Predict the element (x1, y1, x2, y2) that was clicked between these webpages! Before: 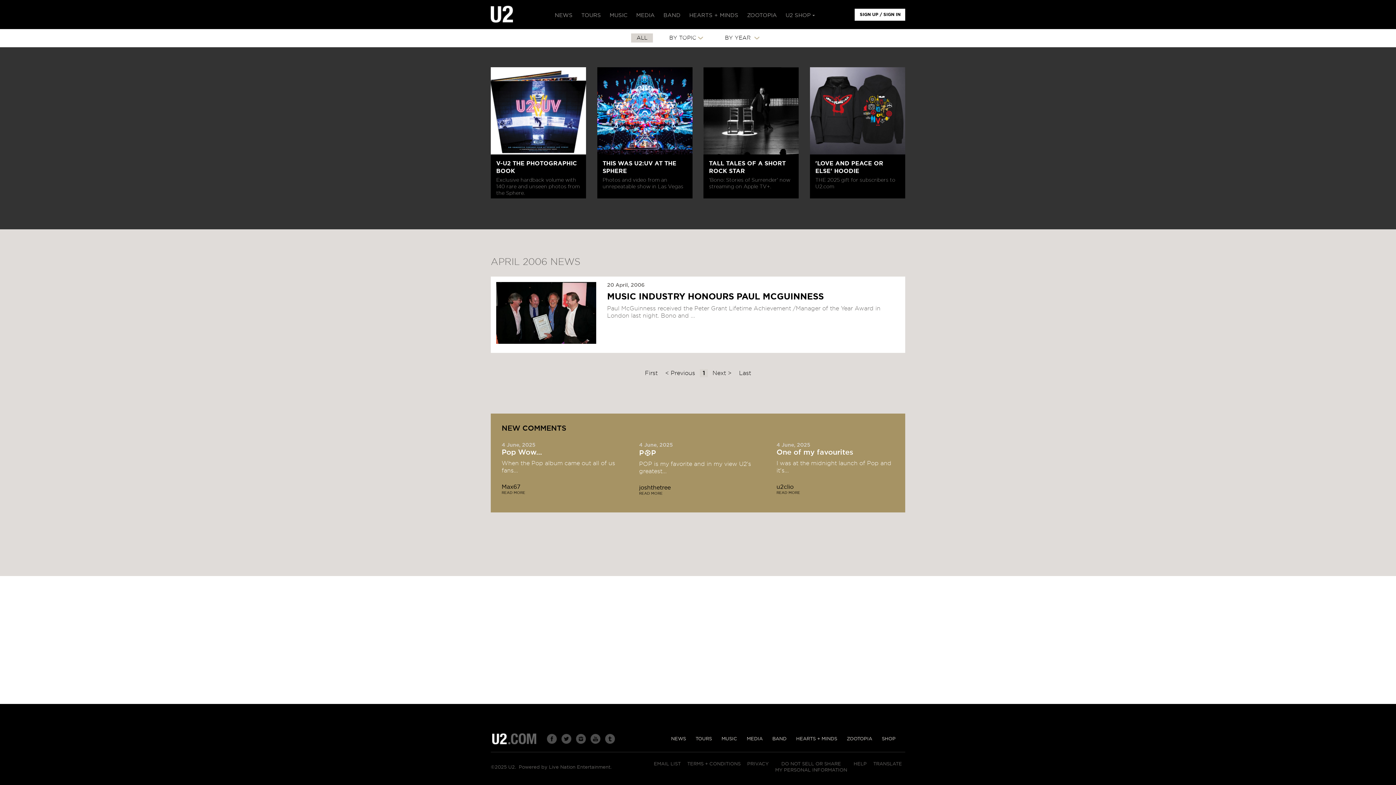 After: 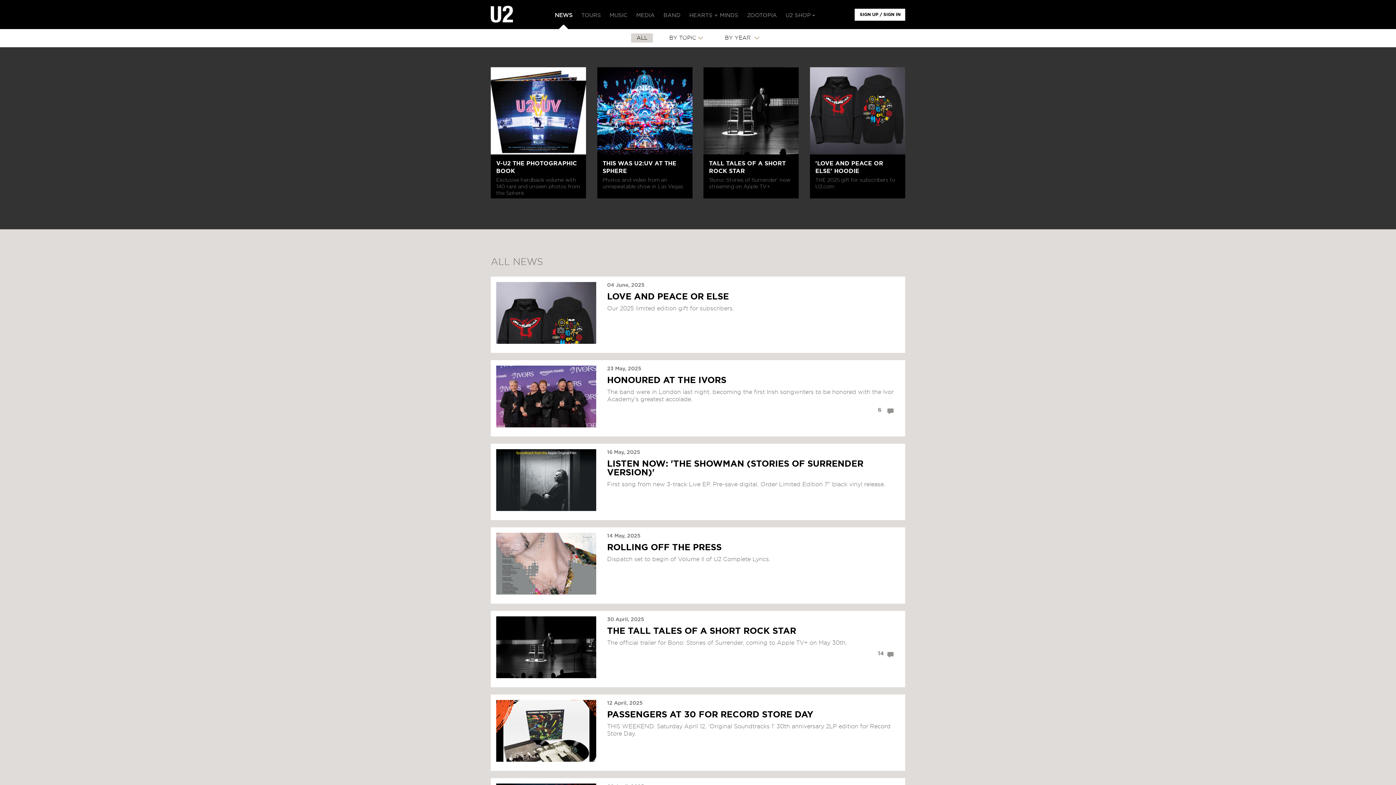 Action: label: NEWS bbox: (671, 736, 686, 741)